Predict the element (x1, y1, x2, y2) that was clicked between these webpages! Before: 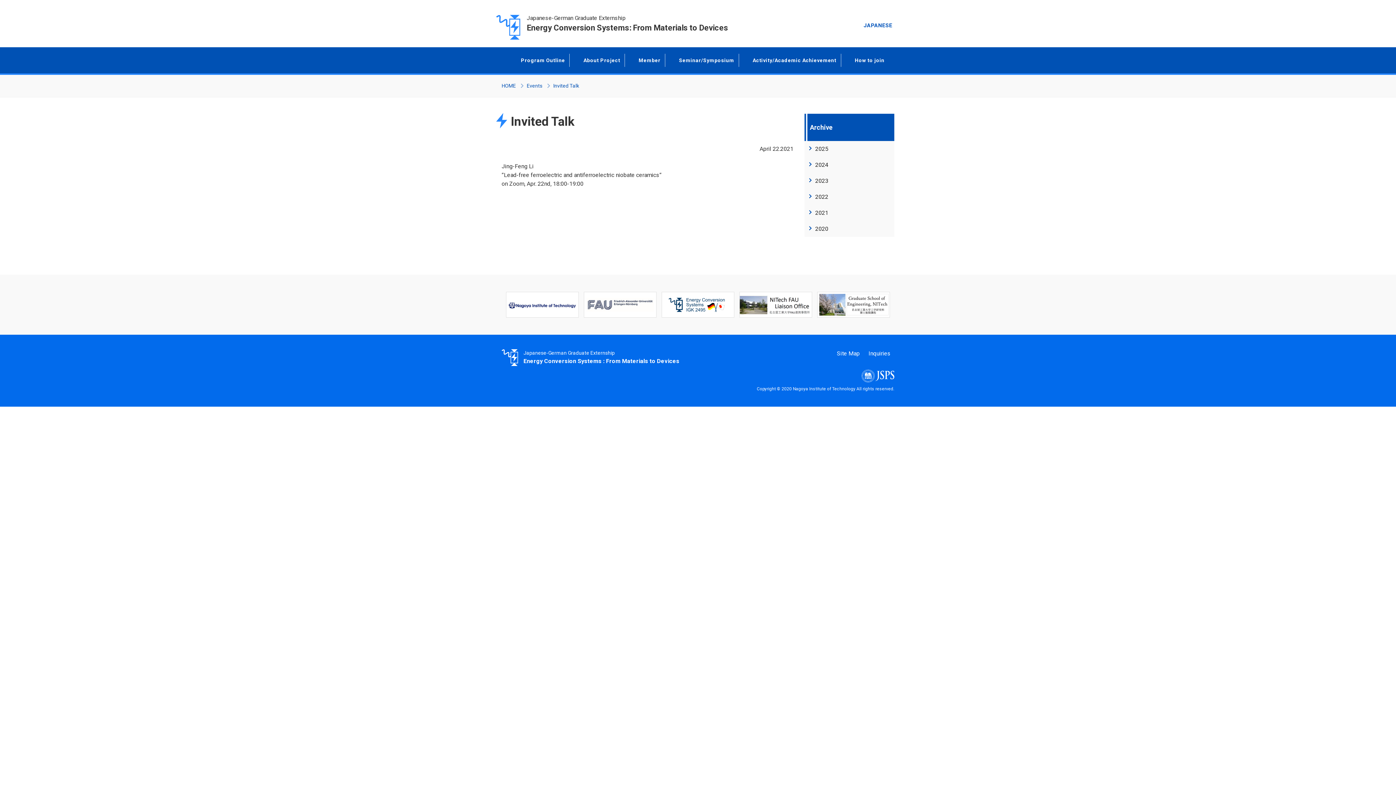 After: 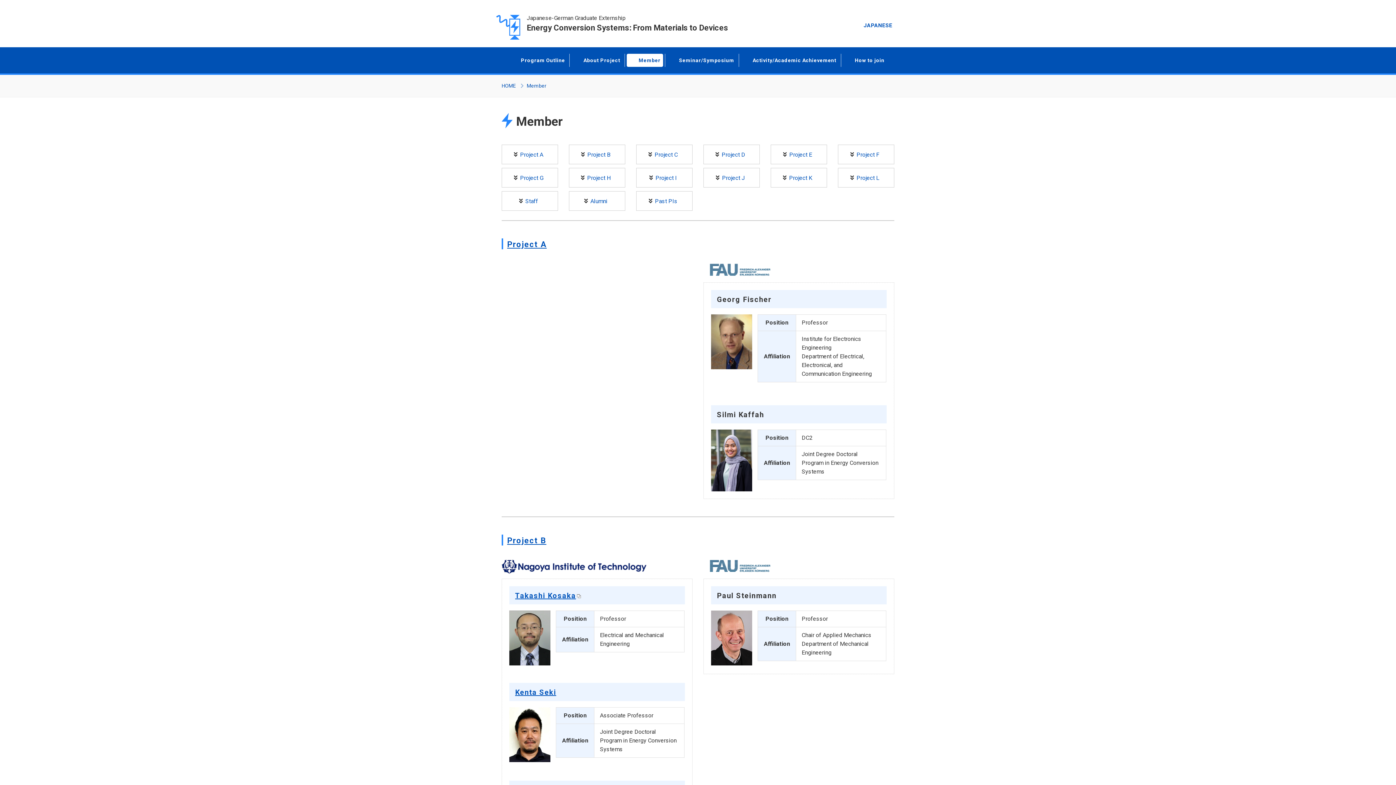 Action: bbox: (626, 53, 663, 66) label:  Member